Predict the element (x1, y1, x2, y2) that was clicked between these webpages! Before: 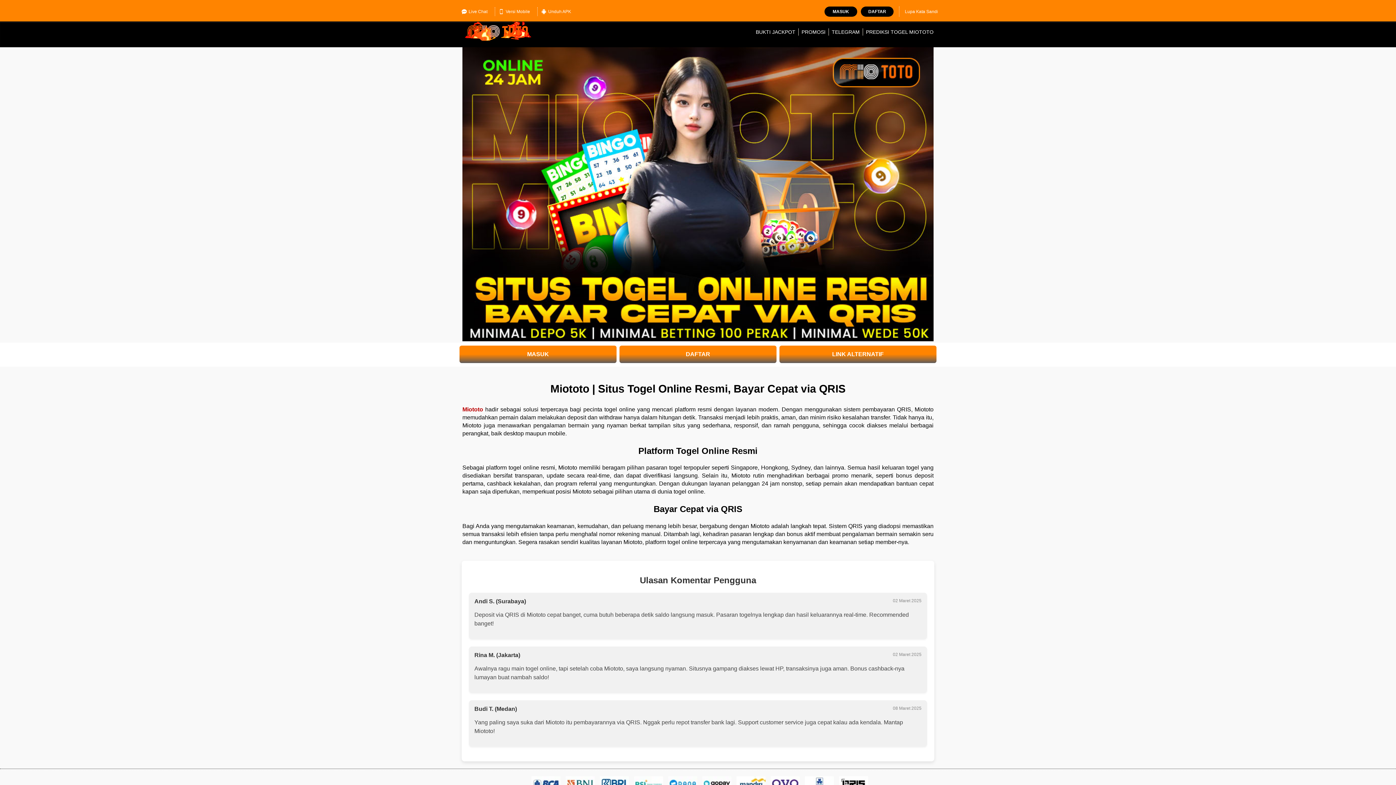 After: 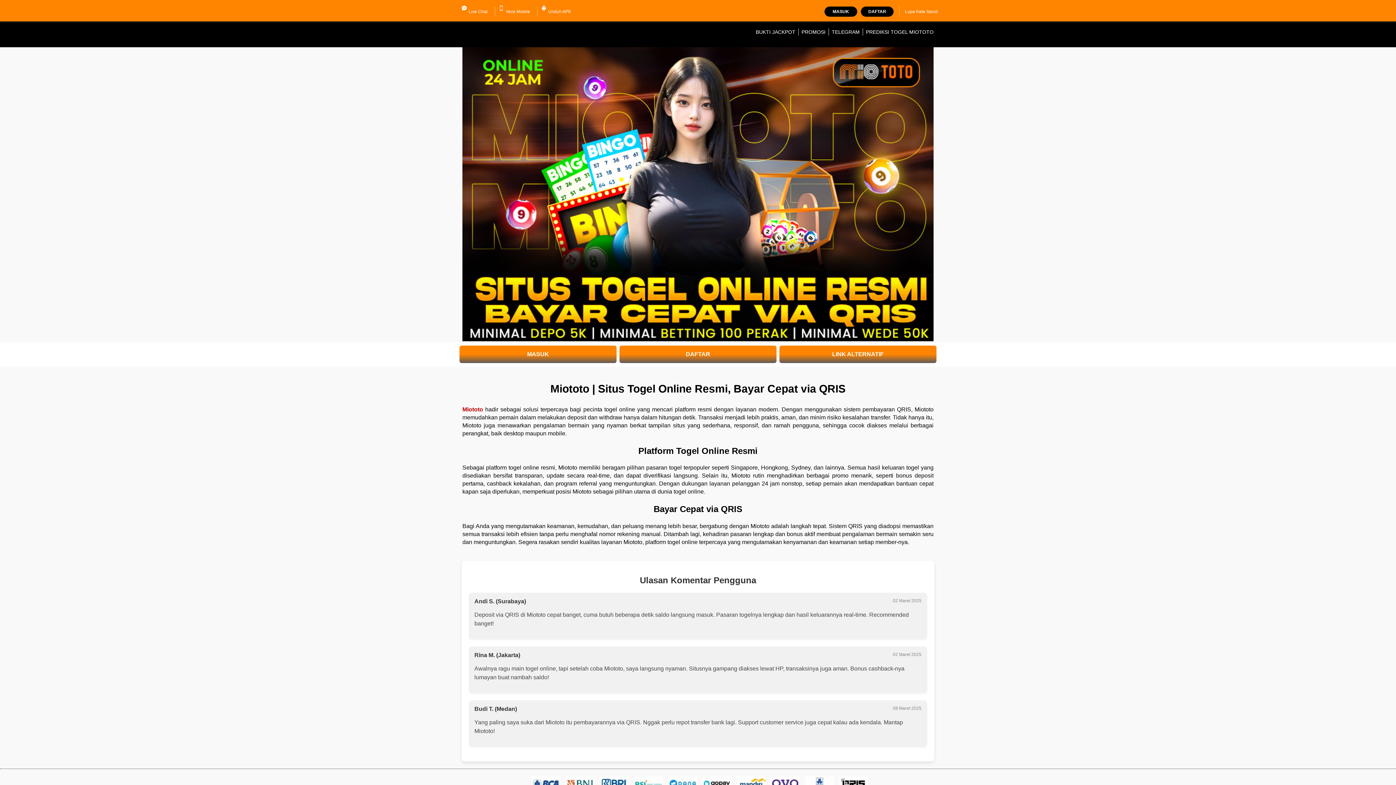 Action: label: Miototo bbox: (462, 406, 483, 412)